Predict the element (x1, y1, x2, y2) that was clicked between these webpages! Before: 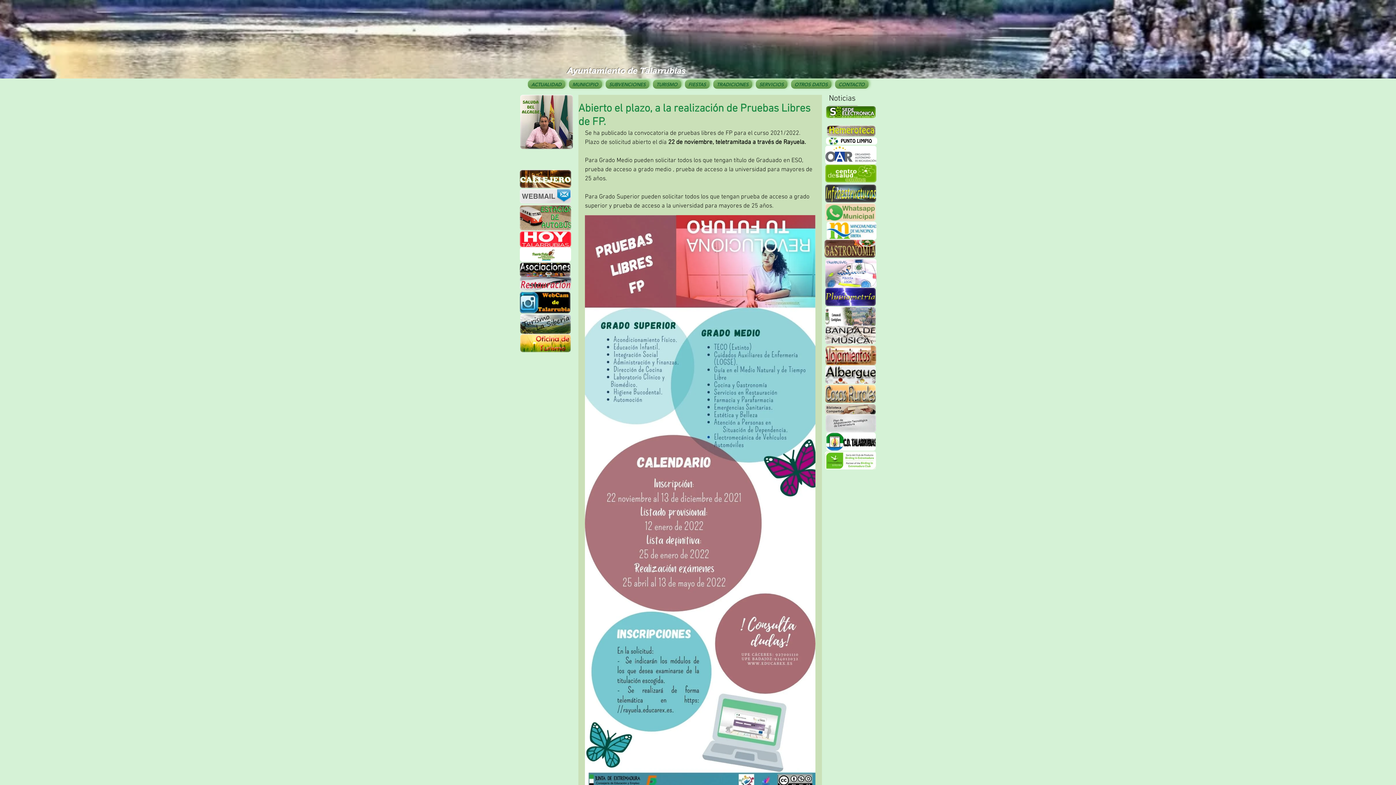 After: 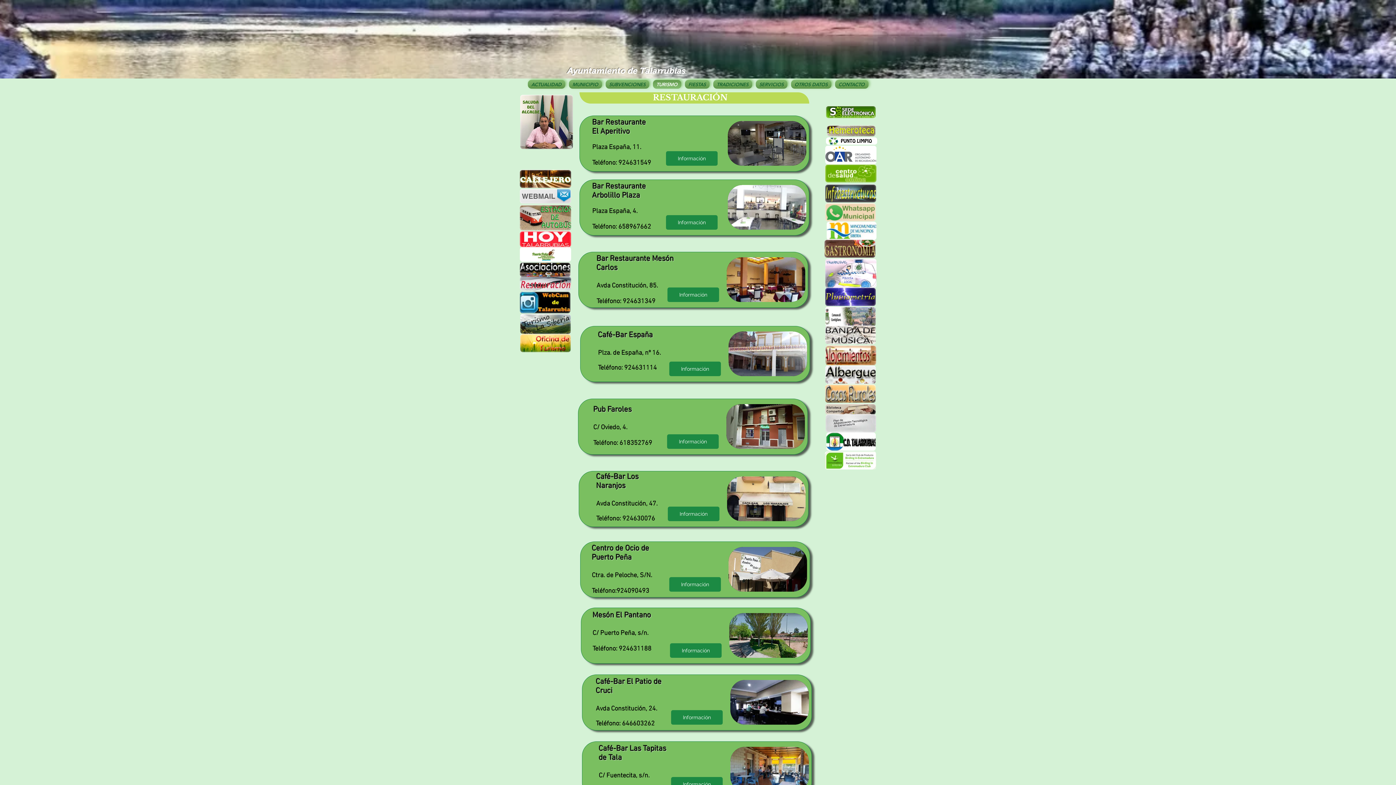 Action: bbox: (520, 276, 571, 290)